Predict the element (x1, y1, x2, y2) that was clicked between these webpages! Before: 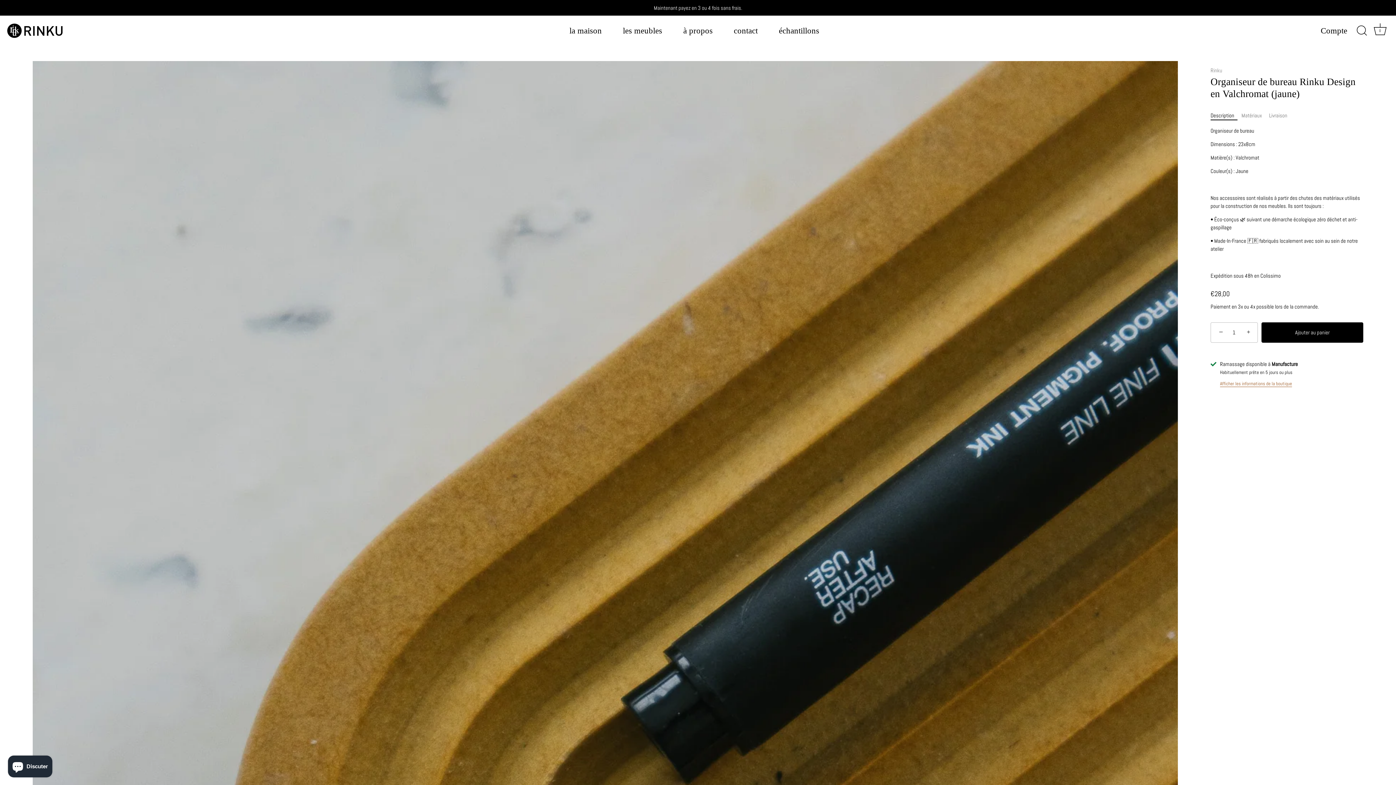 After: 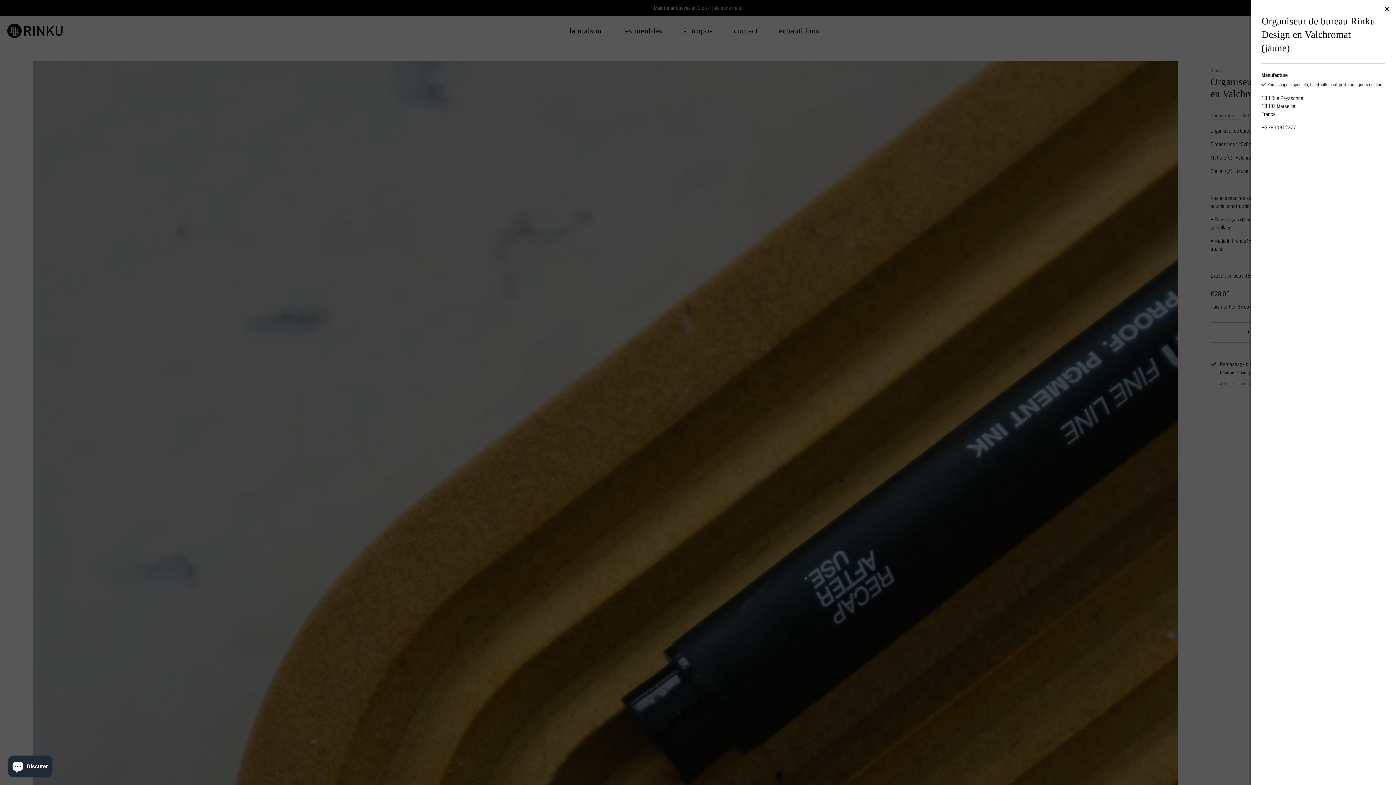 Action: label: Afficher les informations de la boutique bbox: (1220, 379, 1292, 387)